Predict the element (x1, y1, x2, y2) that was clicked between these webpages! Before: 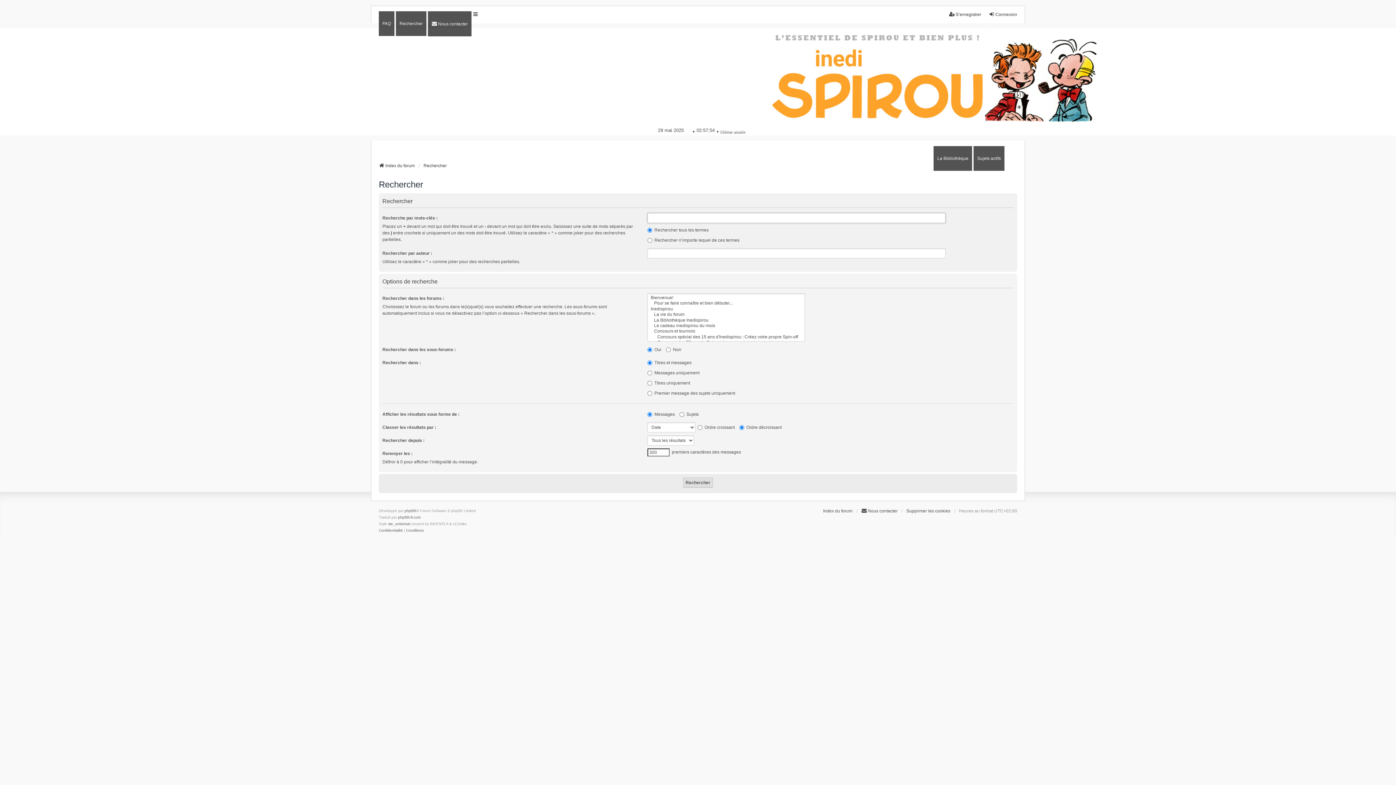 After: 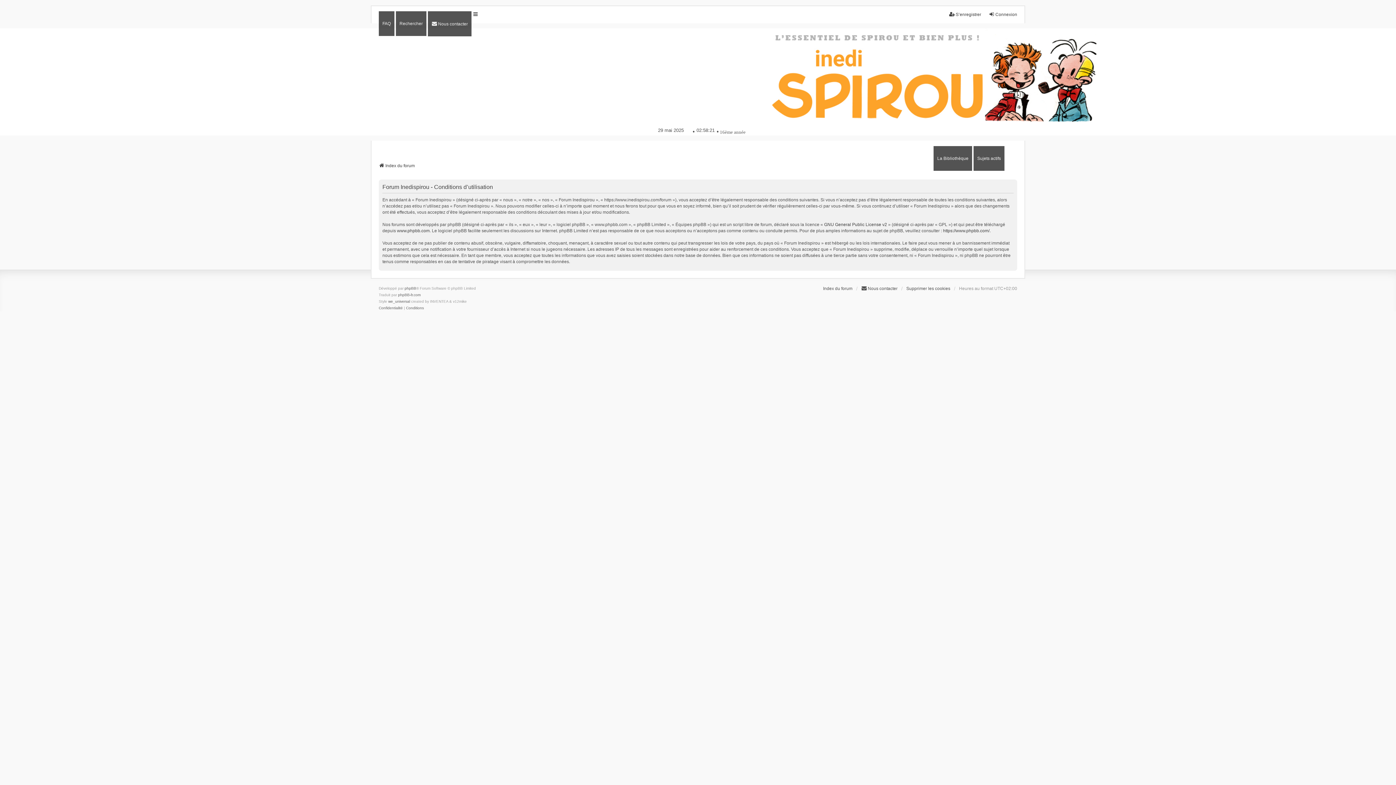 Action: bbox: (406, 527, 424, 534) label: Conditions